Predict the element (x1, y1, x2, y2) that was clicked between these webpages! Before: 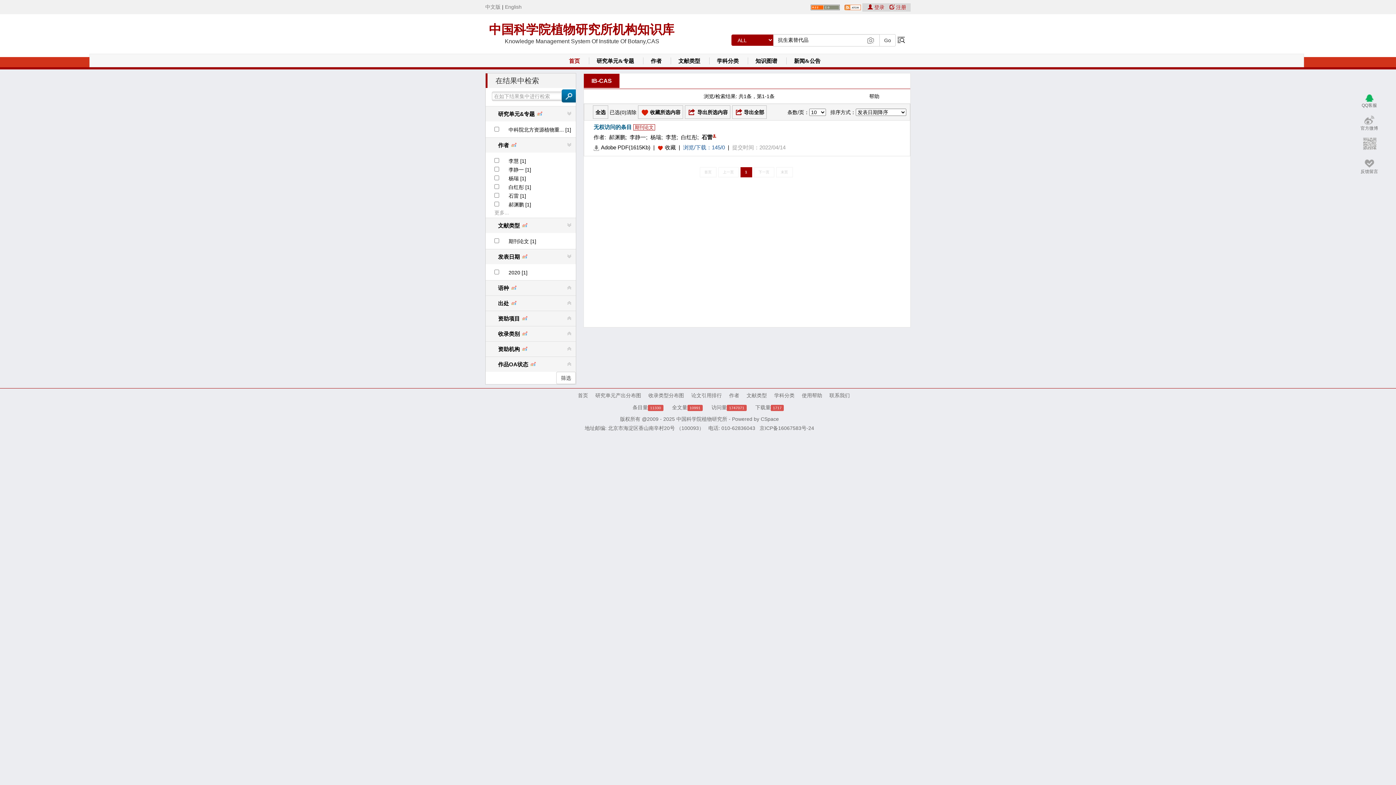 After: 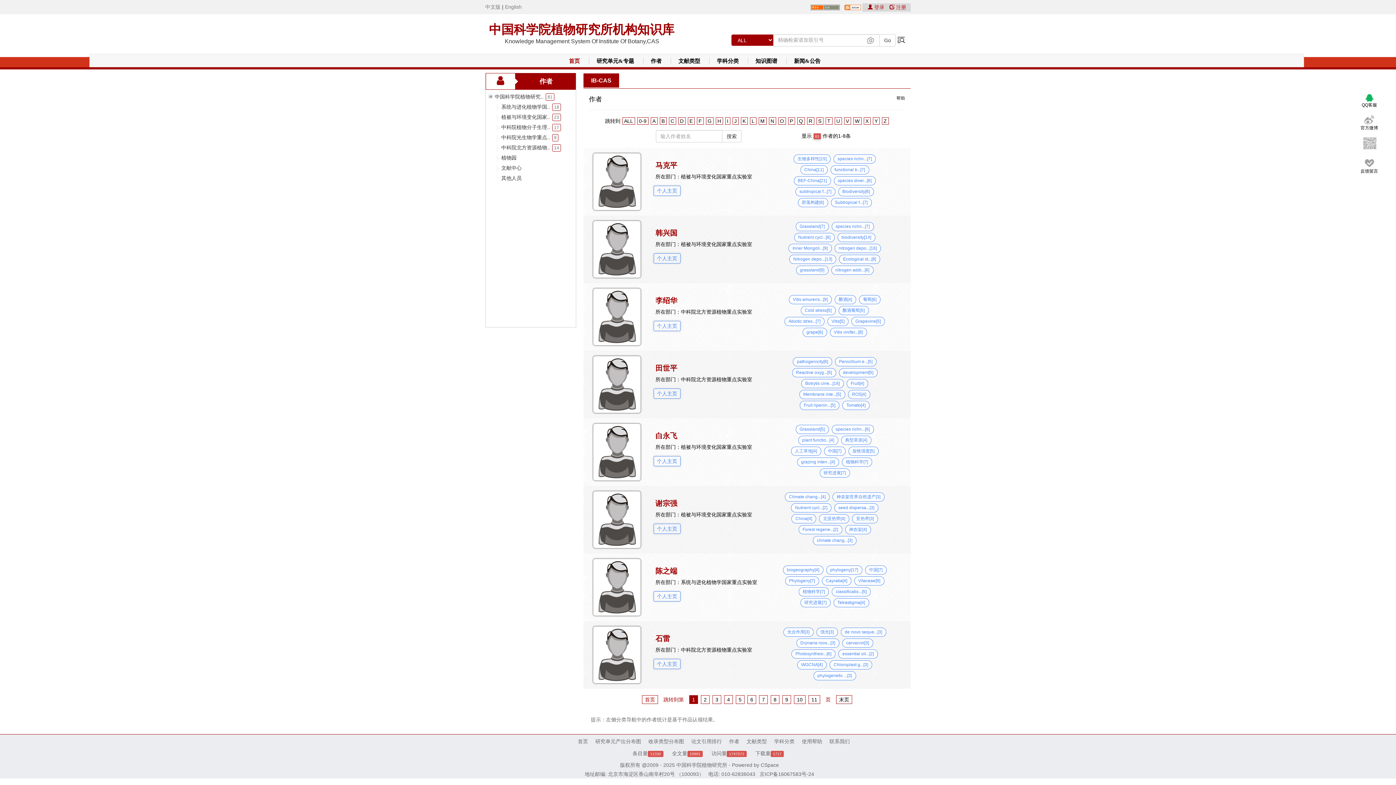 Action: bbox: (641, 54, 670, 67) label: 作者